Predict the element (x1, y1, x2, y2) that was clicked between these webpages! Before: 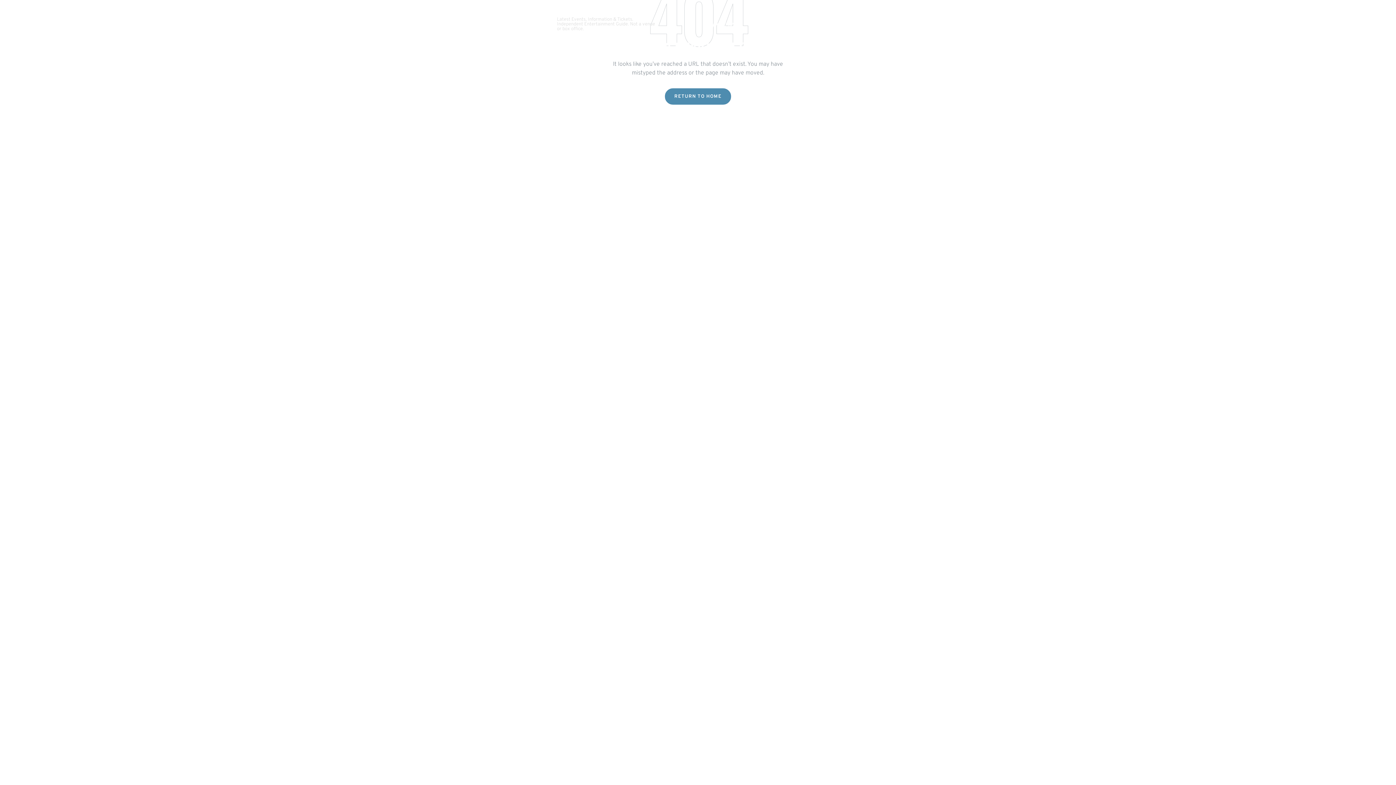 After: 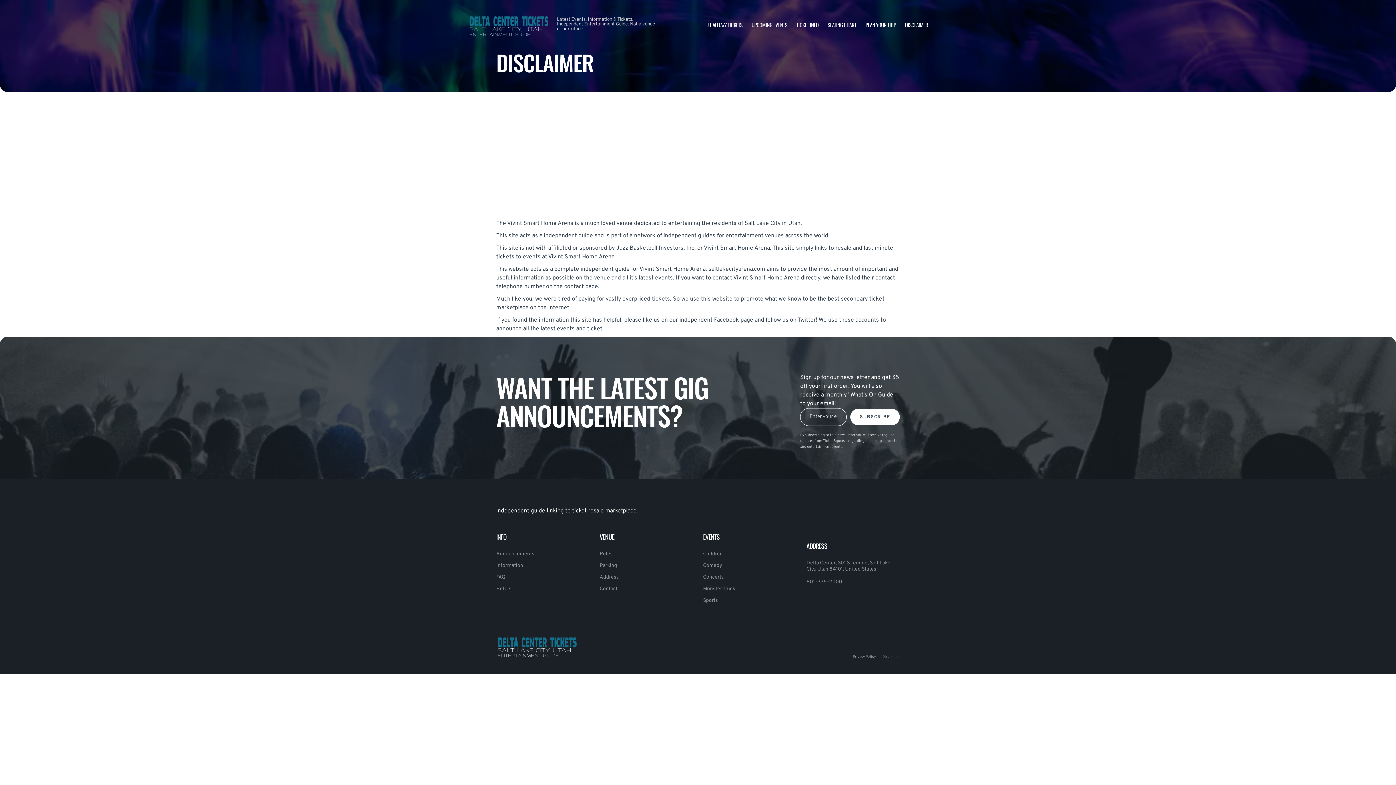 Action: label: DISCLAIMER bbox: (905, 20, 928, 28)